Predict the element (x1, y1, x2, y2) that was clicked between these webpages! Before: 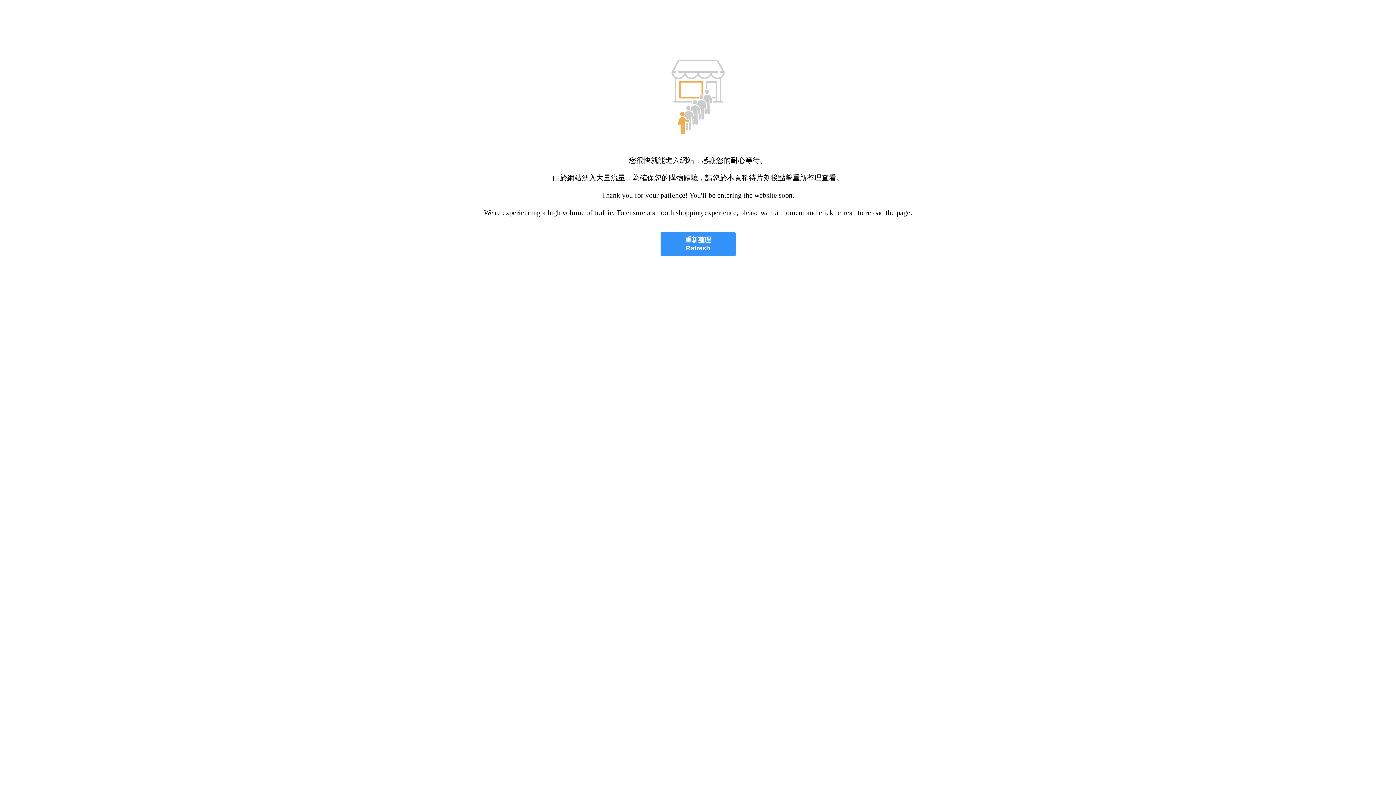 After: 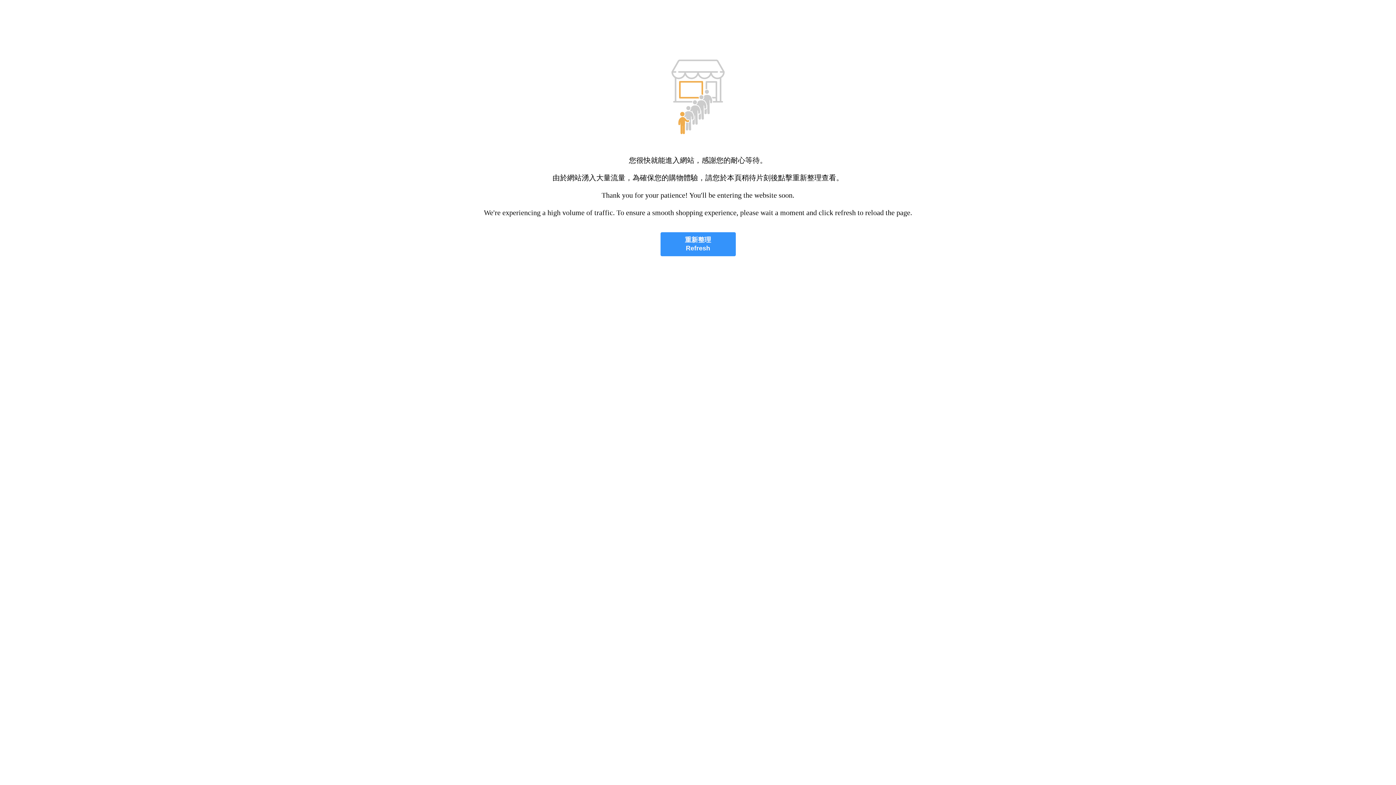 Action: bbox: (660, 232, 735, 256) label: 重新整理
Refresh